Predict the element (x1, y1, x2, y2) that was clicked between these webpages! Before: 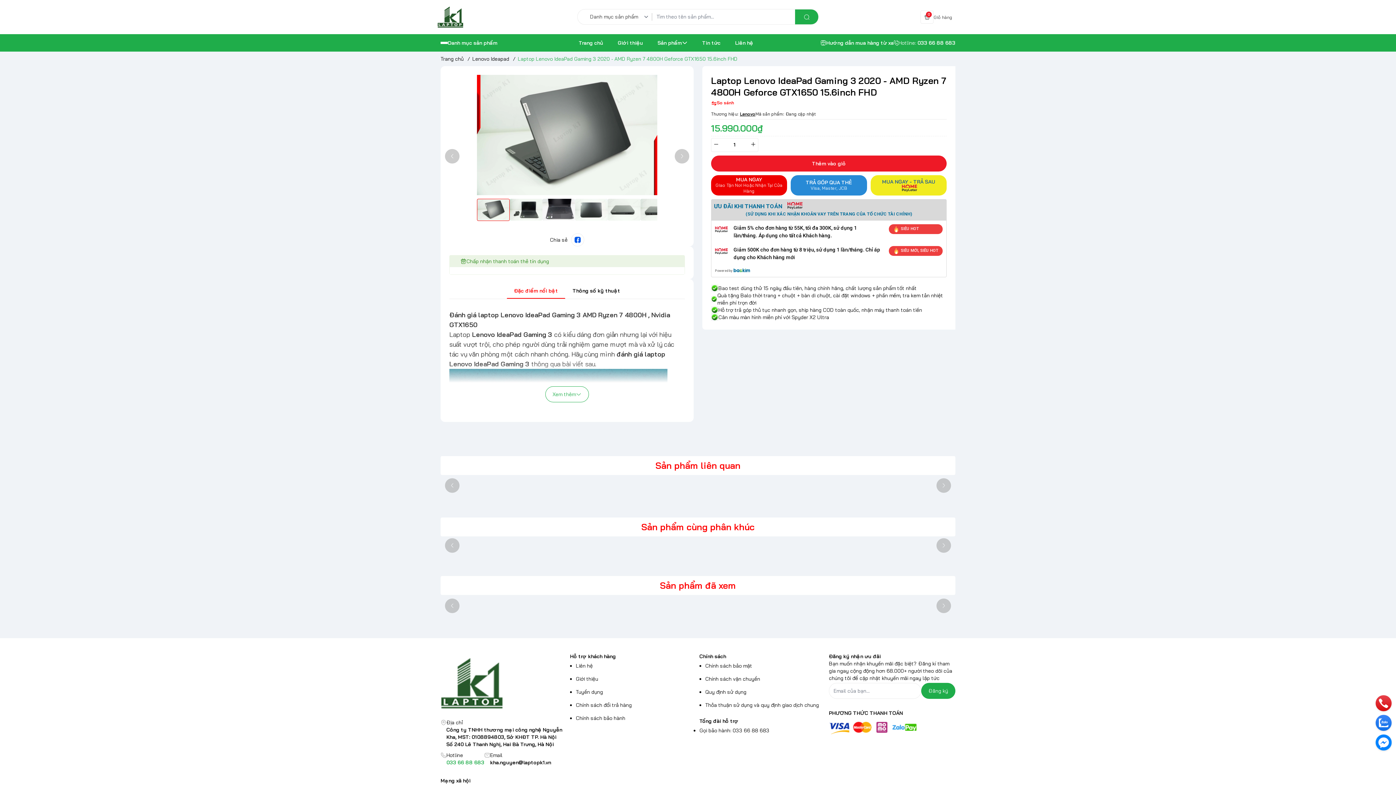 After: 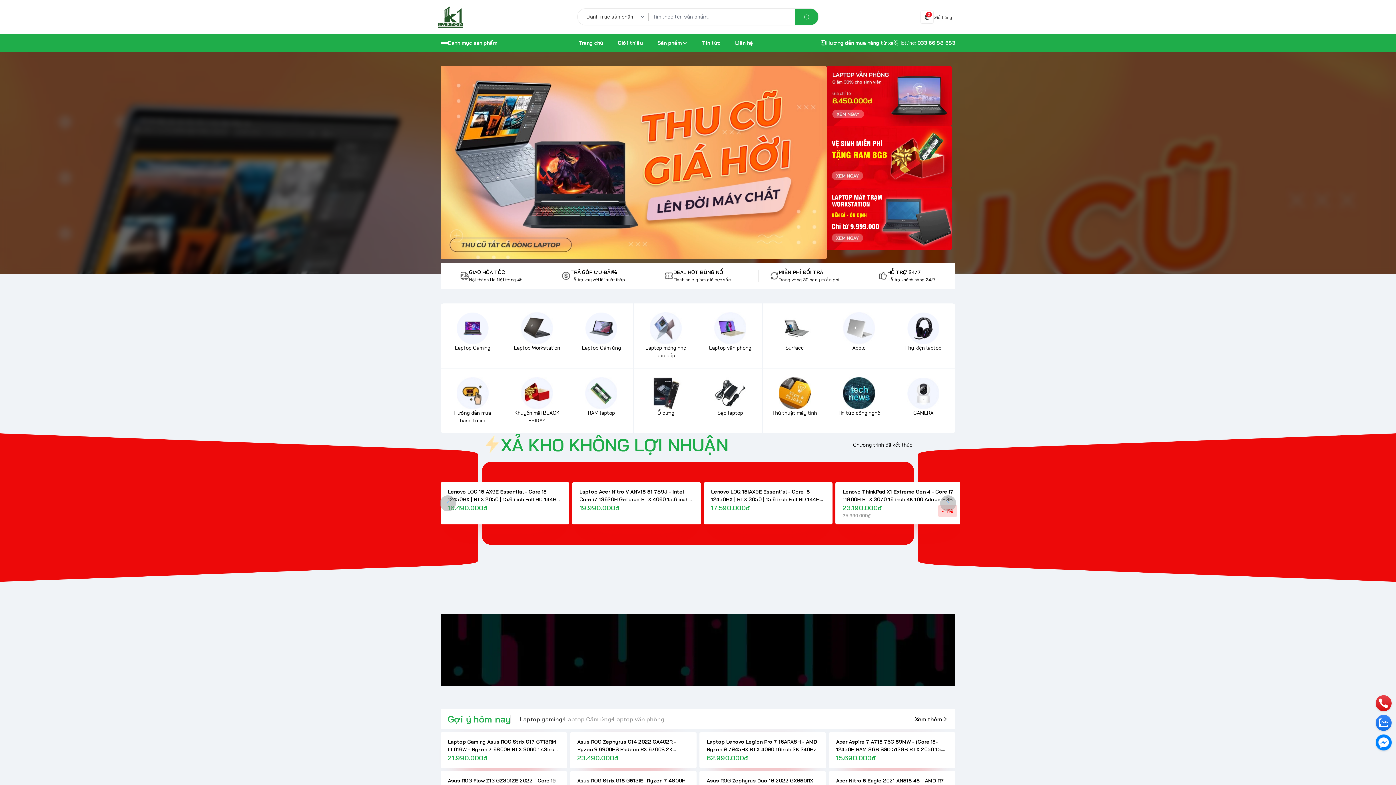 Action: bbox: (437, 6, 463, 27)